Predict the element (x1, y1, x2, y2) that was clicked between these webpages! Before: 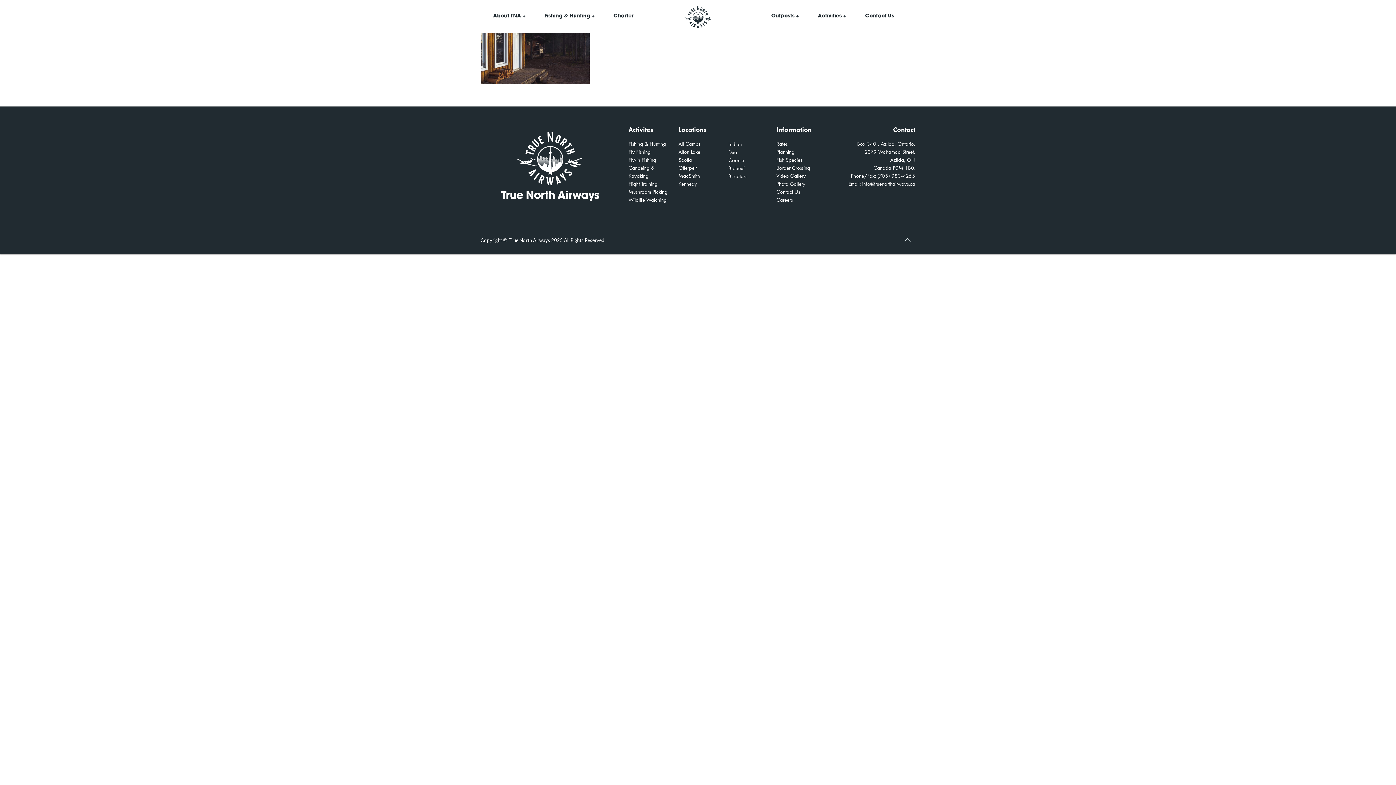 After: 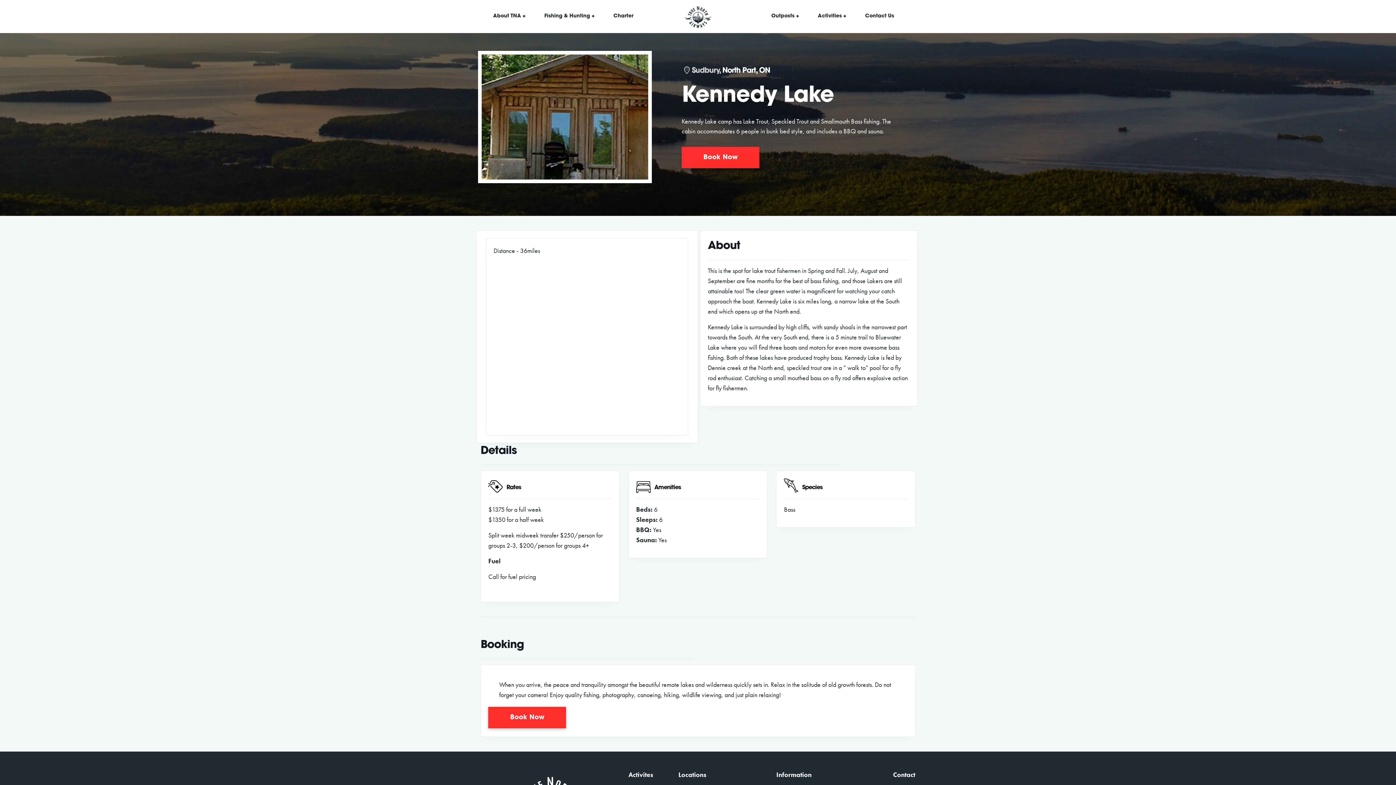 Action: label: Kennedy bbox: (678, 180, 697, 187)